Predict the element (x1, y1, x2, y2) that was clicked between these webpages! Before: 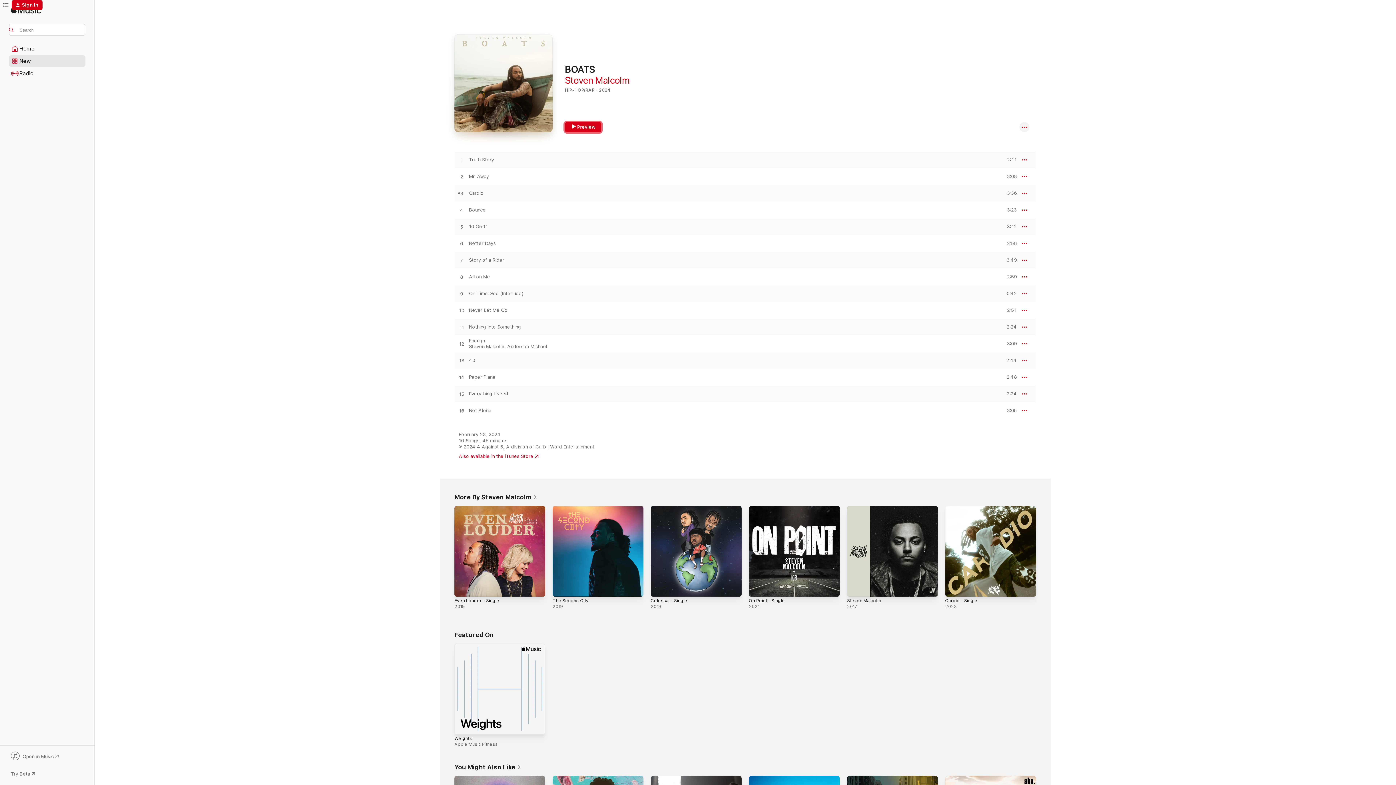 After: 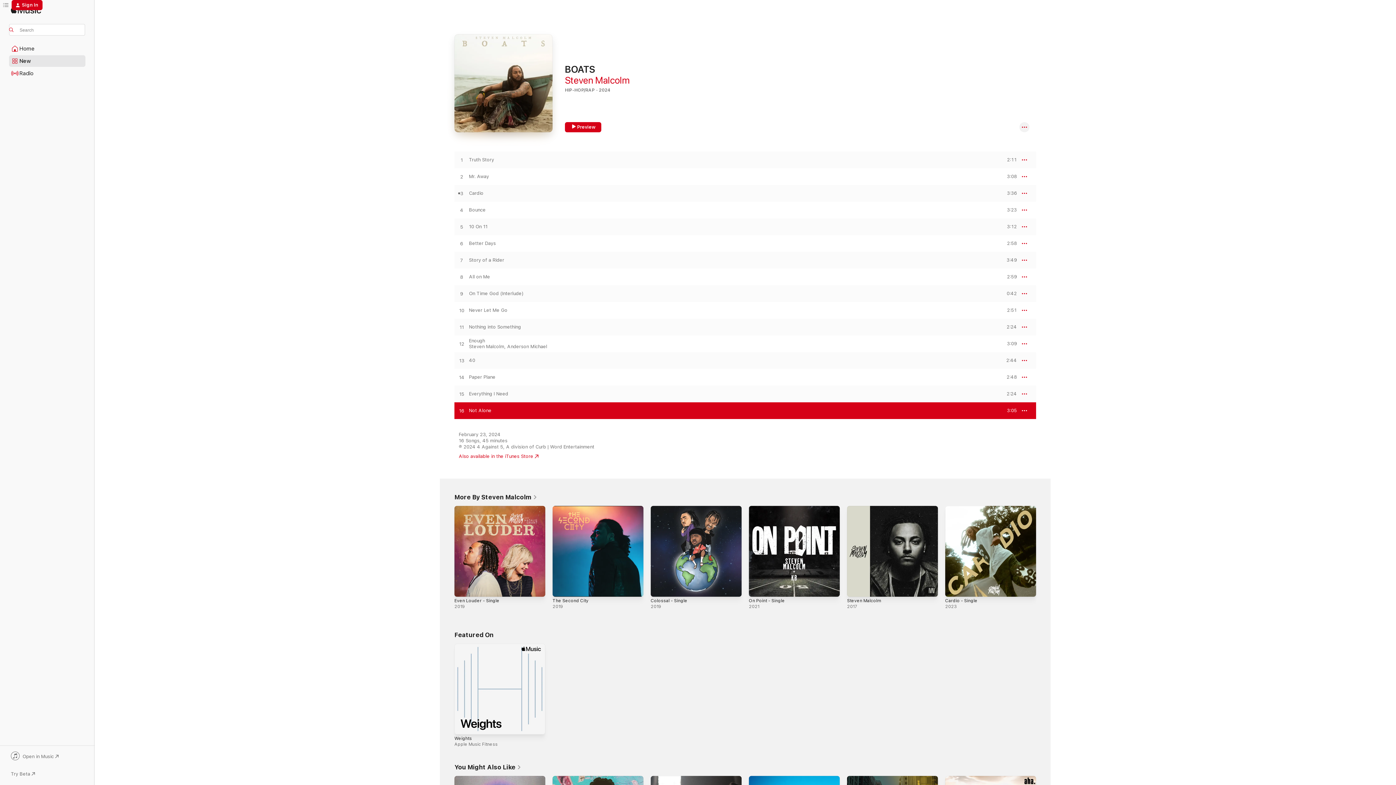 Action: label: PREVIEW bbox: (1000, 408, 1017, 413)